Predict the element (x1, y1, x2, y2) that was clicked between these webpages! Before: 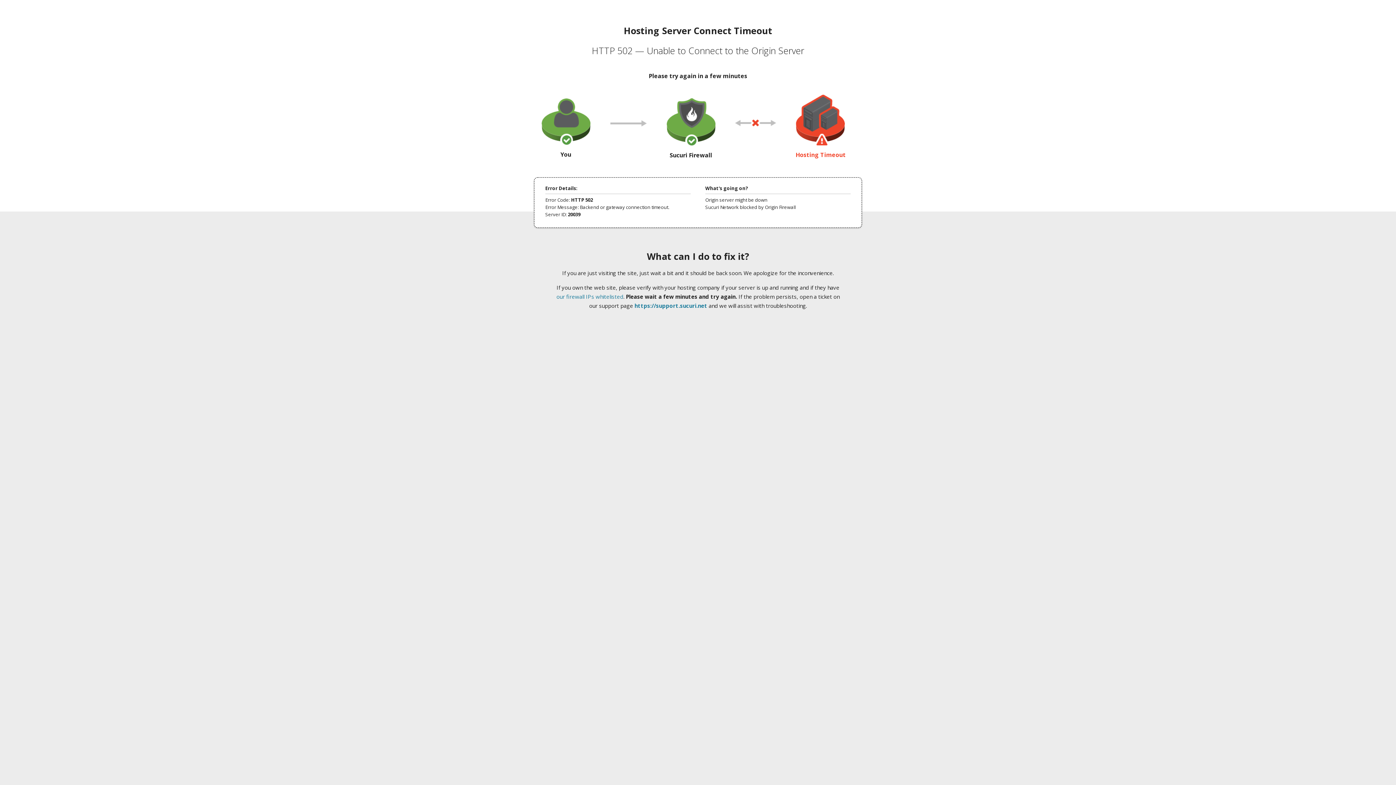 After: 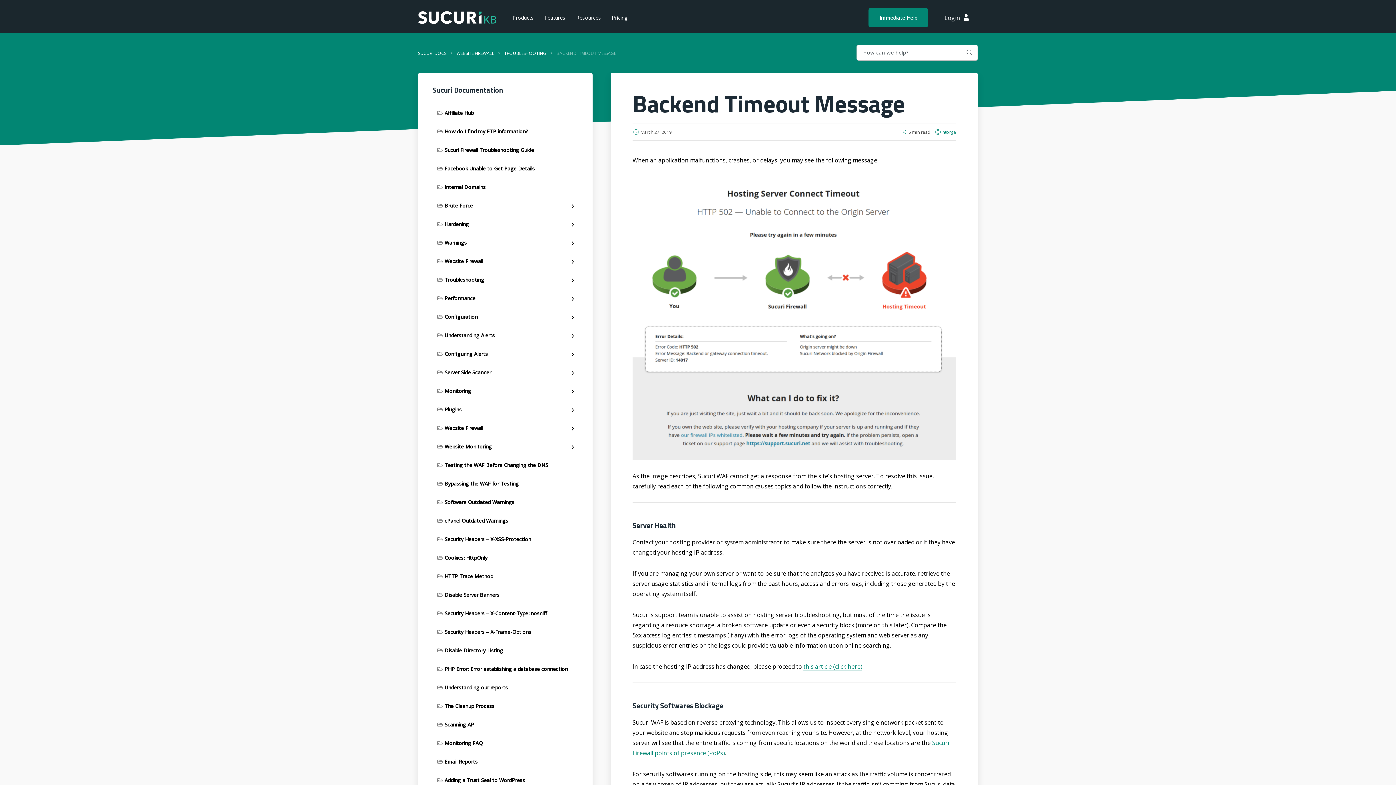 Action: label: our firewall IPs whitelisted bbox: (556, 293, 623, 300)